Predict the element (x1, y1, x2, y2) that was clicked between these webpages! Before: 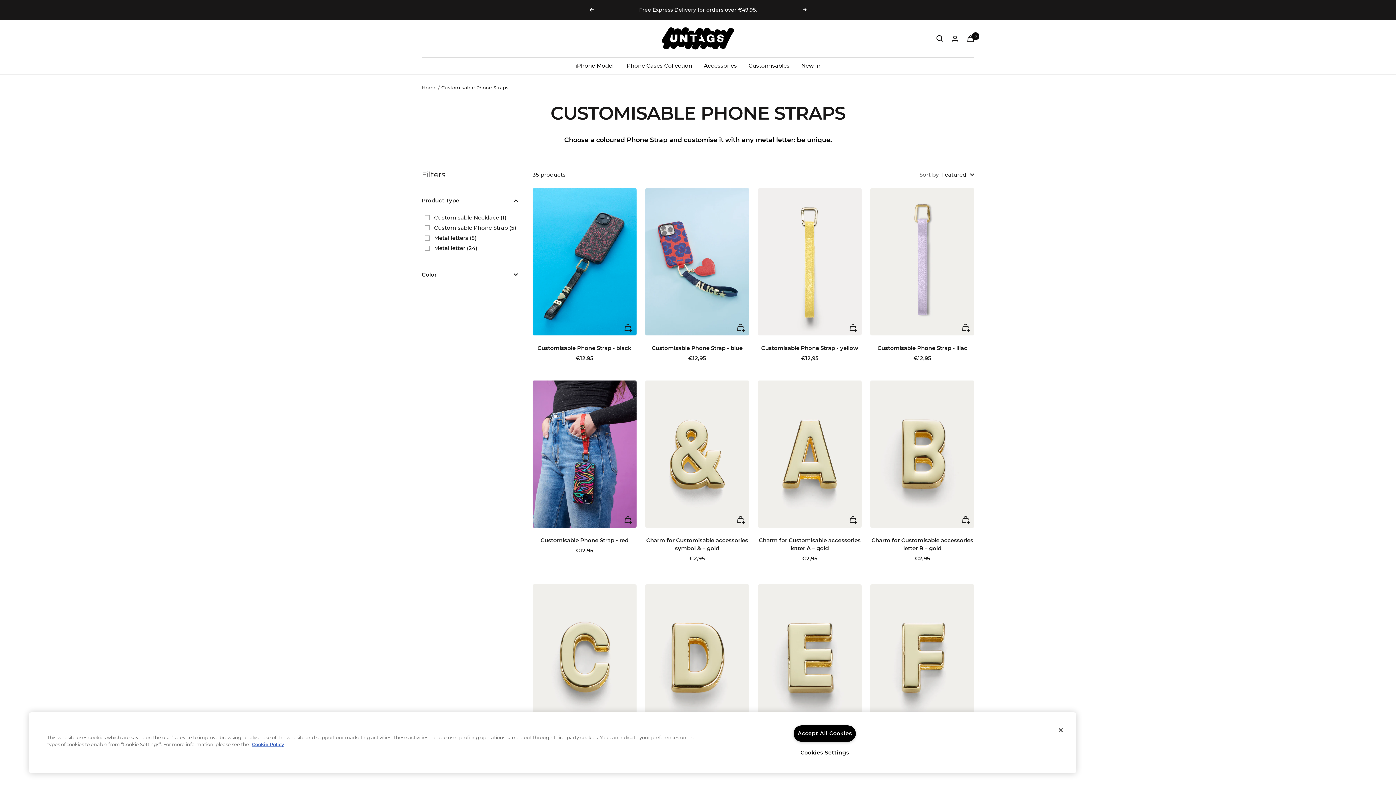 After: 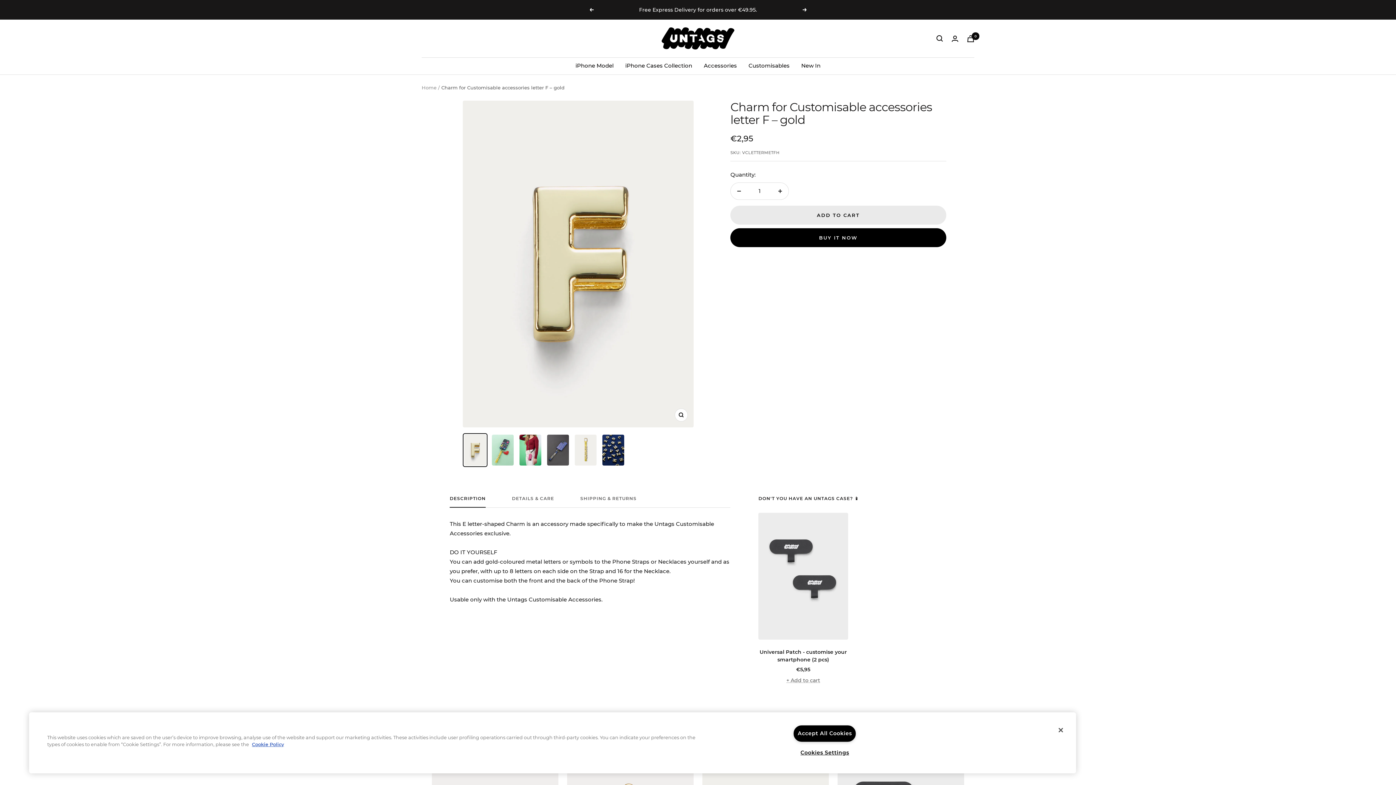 Action: bbox: (870, 584, 974, 731)